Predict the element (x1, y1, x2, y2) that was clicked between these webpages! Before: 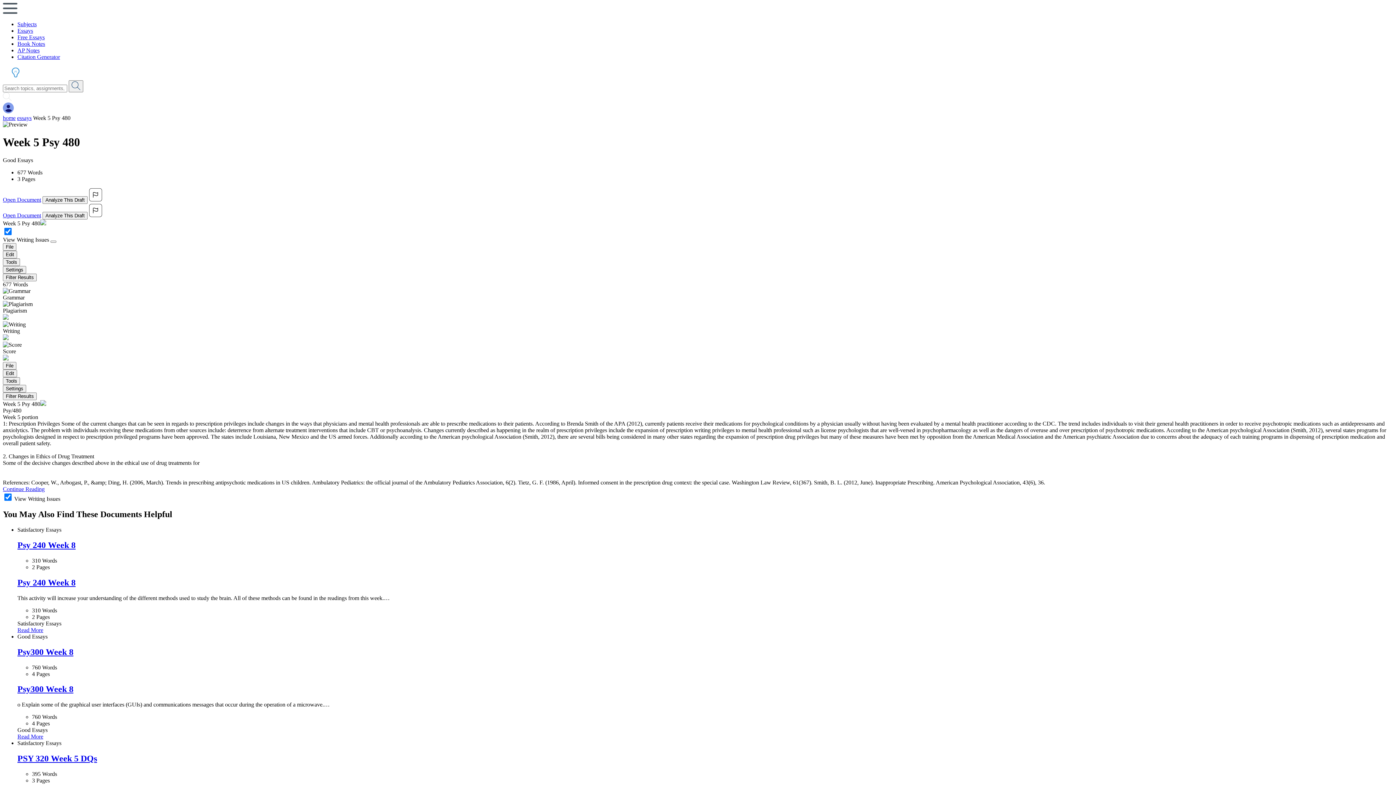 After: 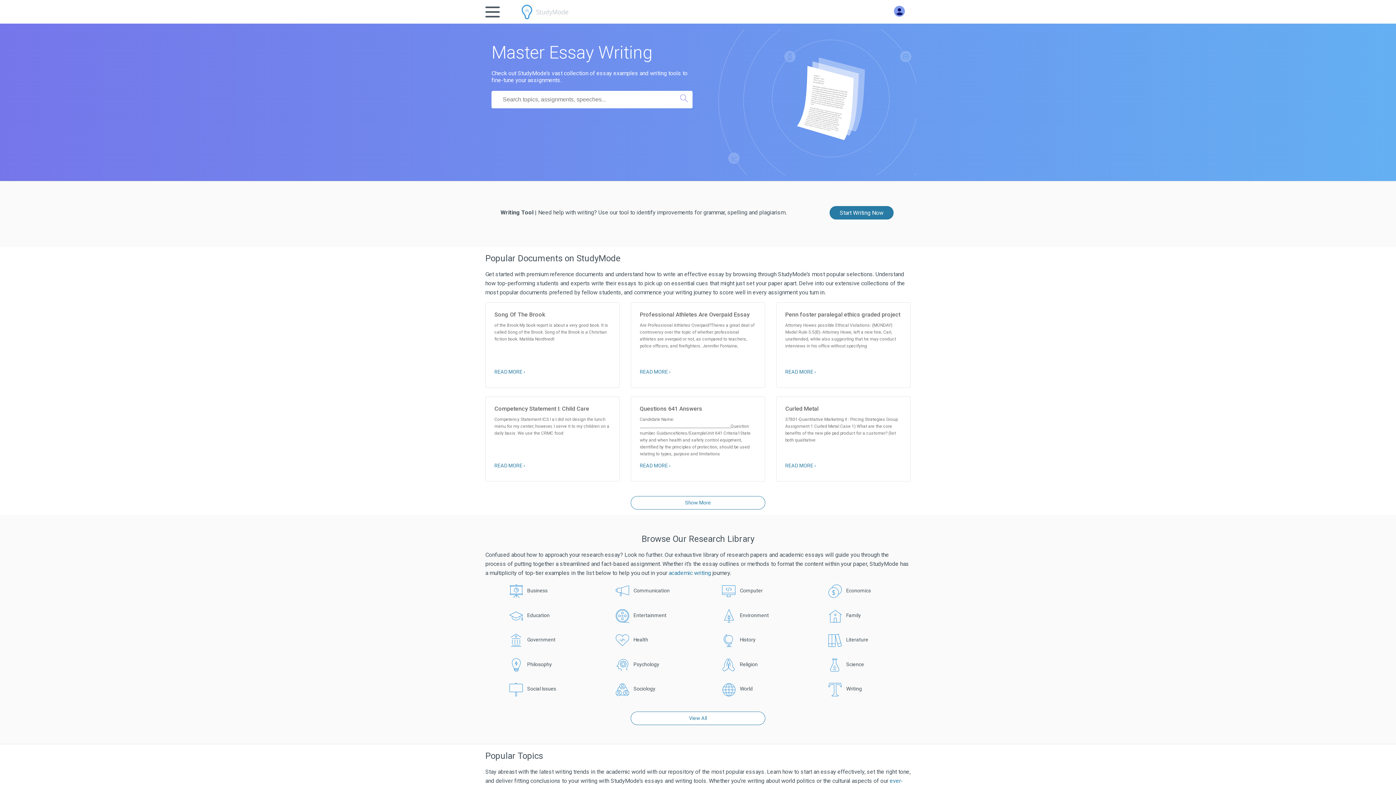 Action: bbox: (2, 114, 15, 121) label: home